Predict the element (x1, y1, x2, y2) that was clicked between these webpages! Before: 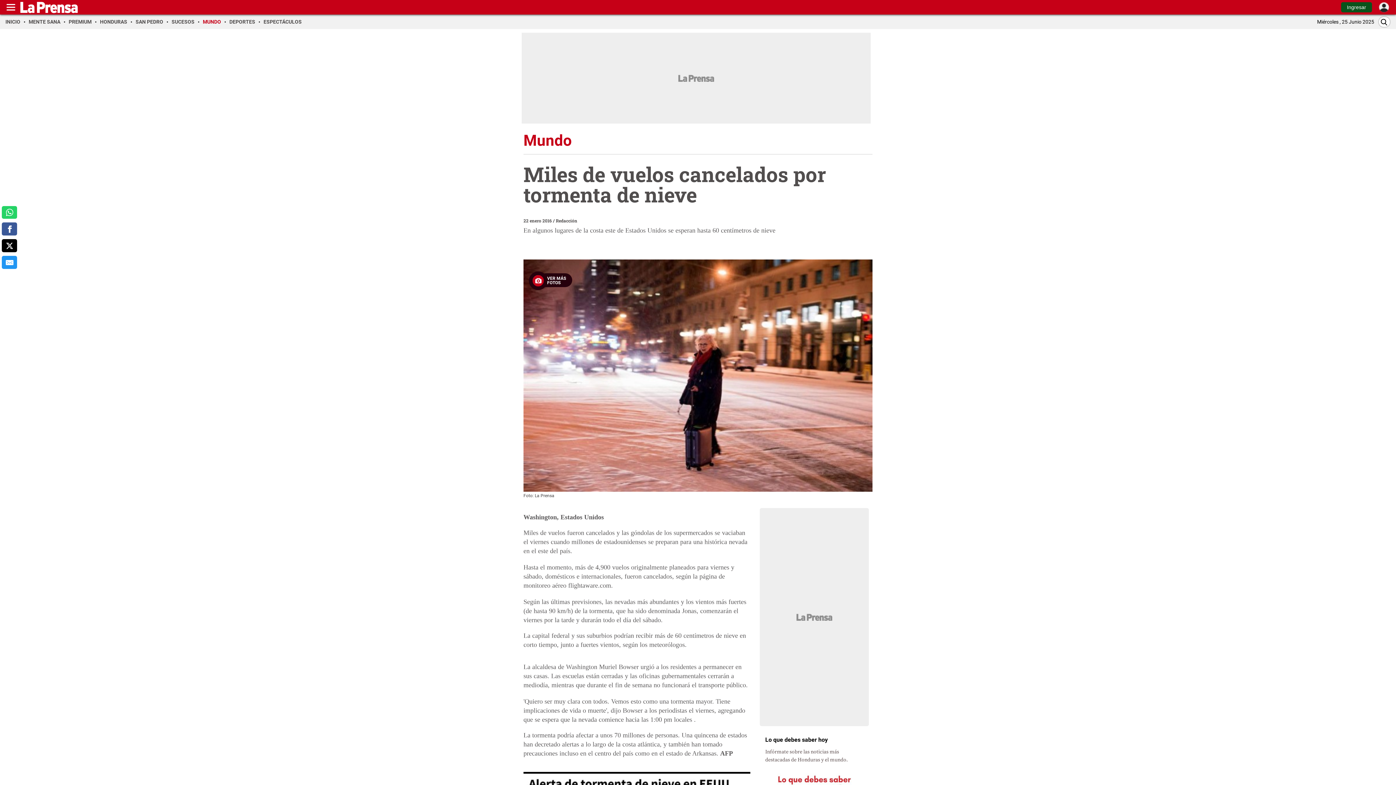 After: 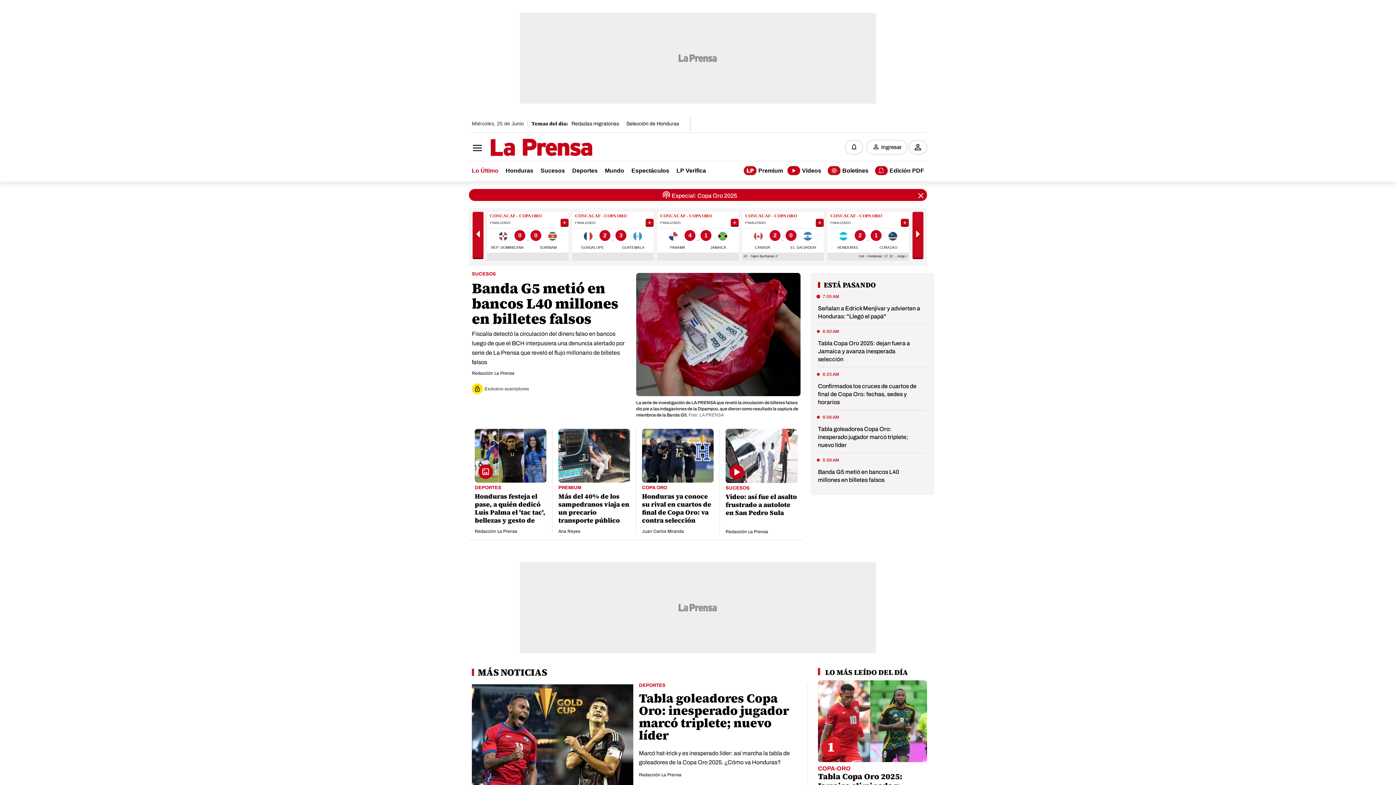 Action: label: INICIO bbox: (5, 18, 25, 24)